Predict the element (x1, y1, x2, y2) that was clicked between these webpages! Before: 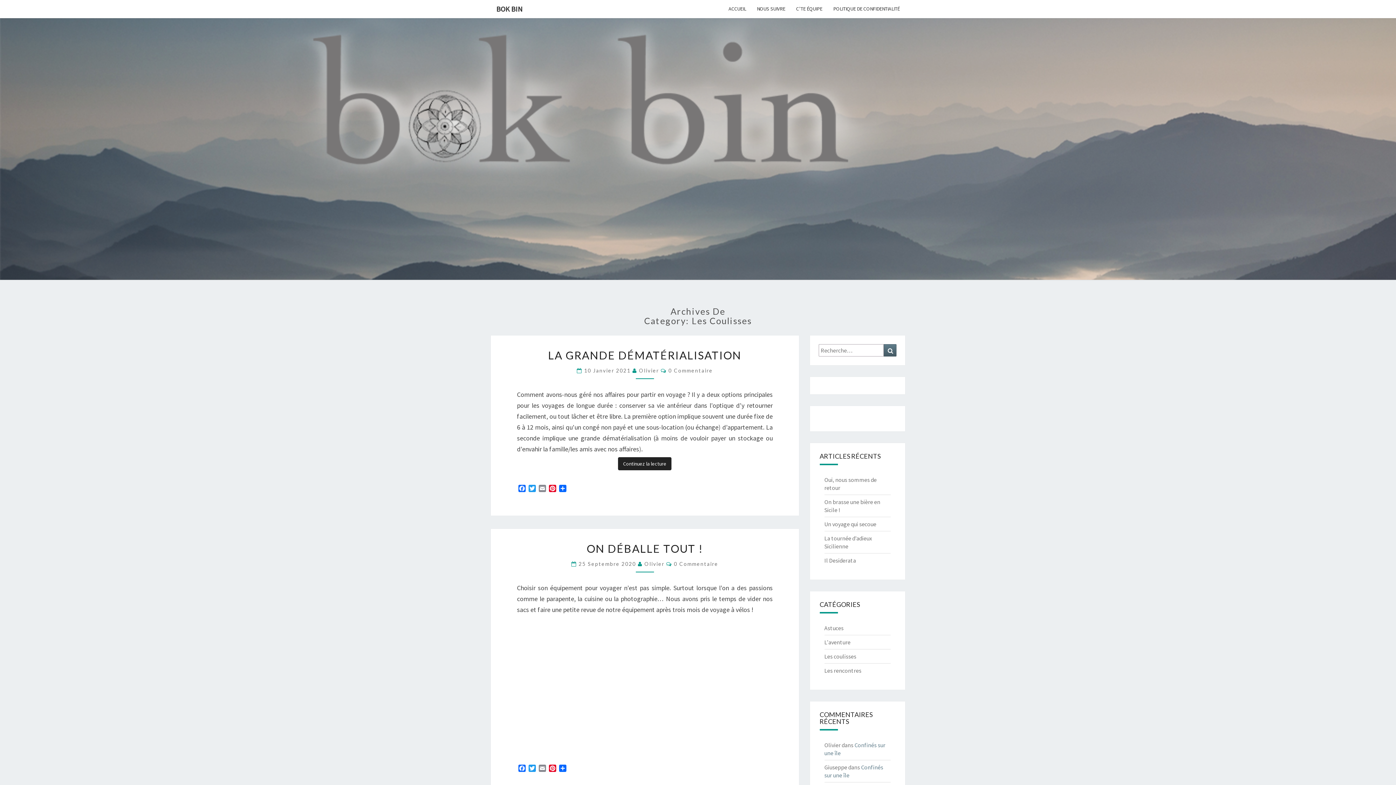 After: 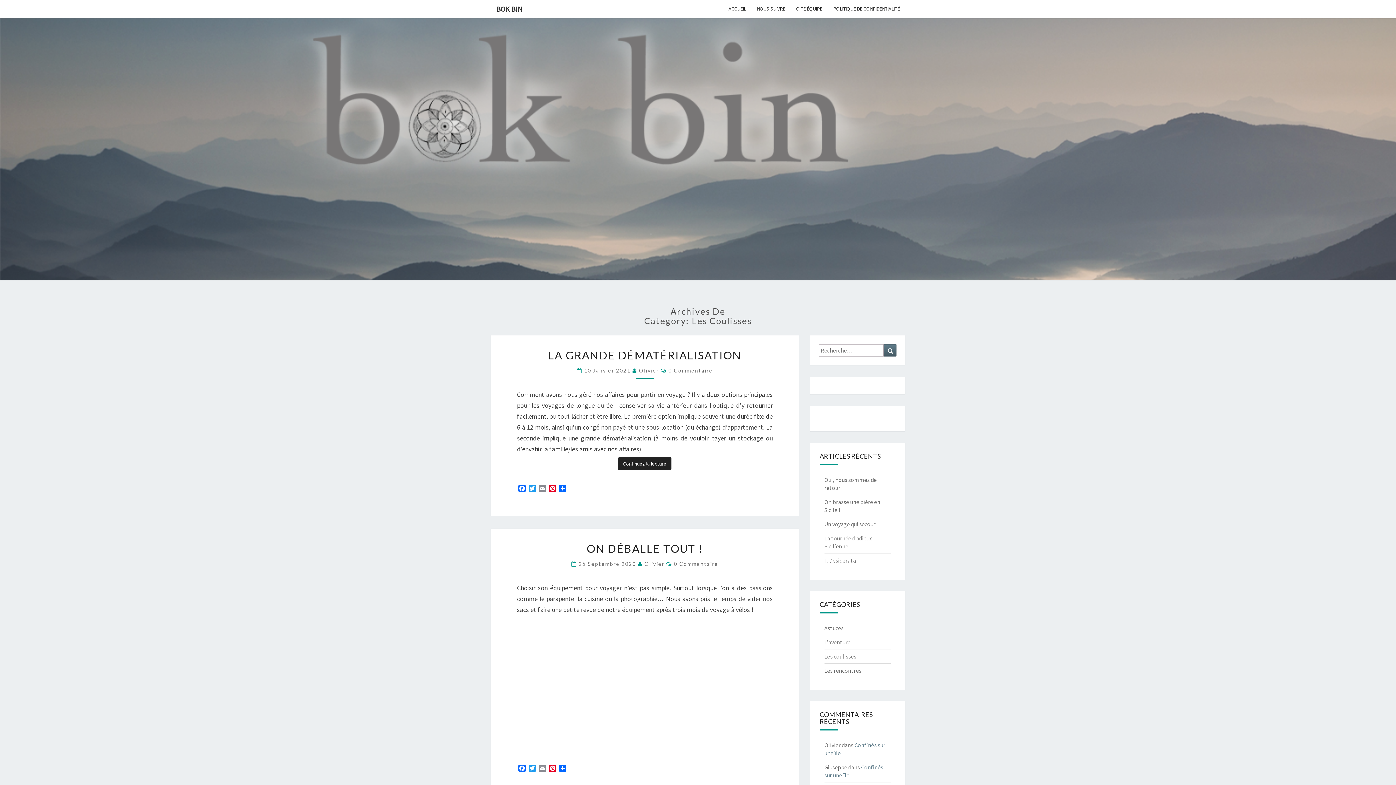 Action: label: Les coulisses bbox: (824, 653, 856, 660)